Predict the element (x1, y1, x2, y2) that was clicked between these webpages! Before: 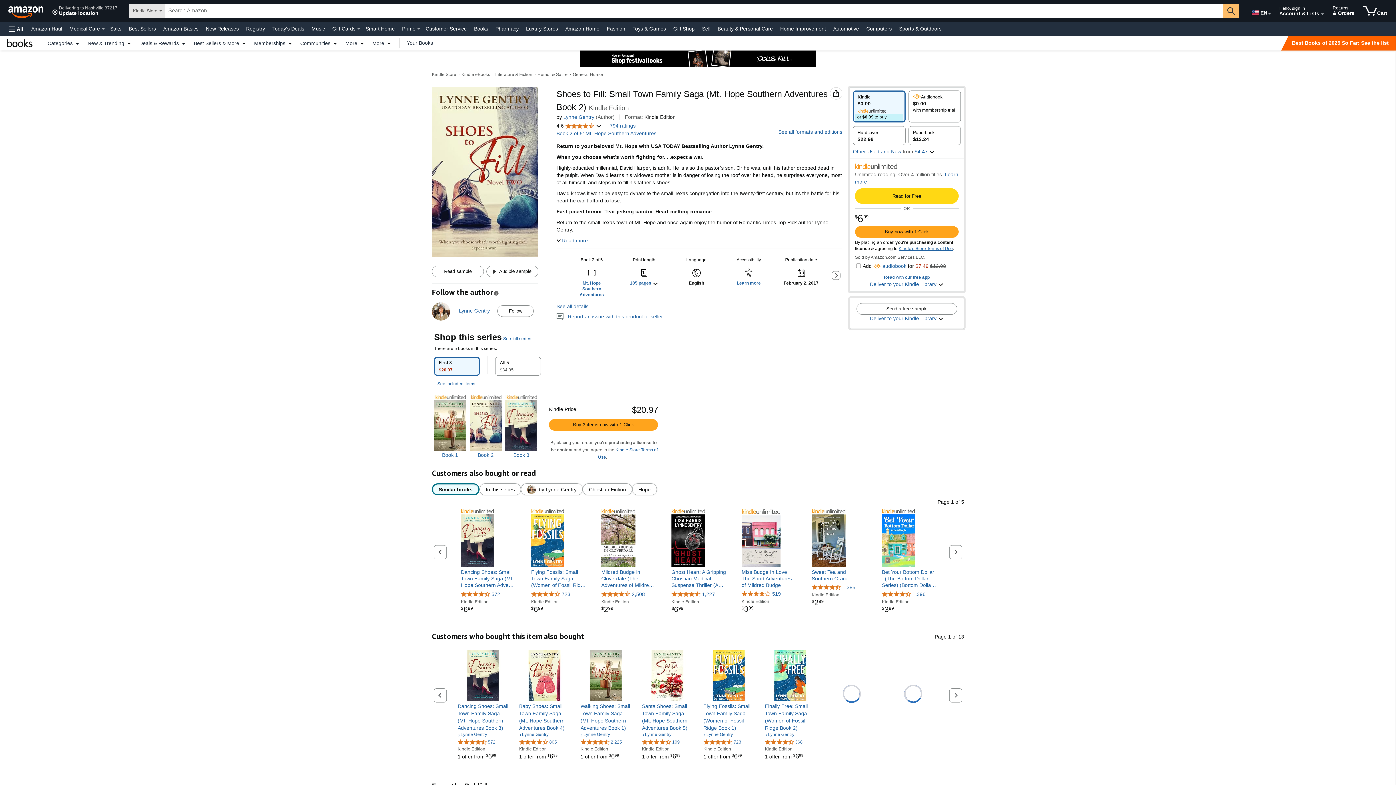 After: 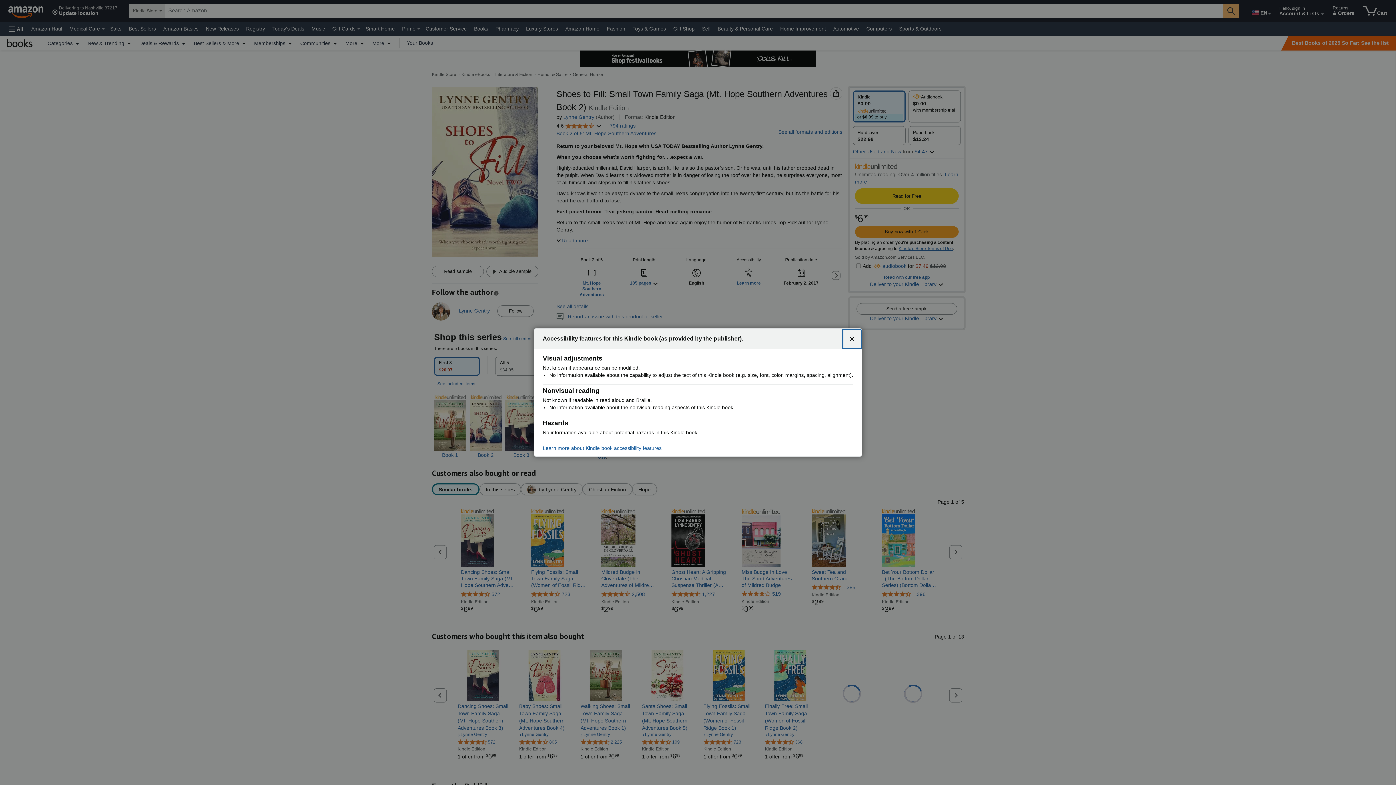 Action: label: Accessibility: Learn more bbox: (737, 280, 761, 285)